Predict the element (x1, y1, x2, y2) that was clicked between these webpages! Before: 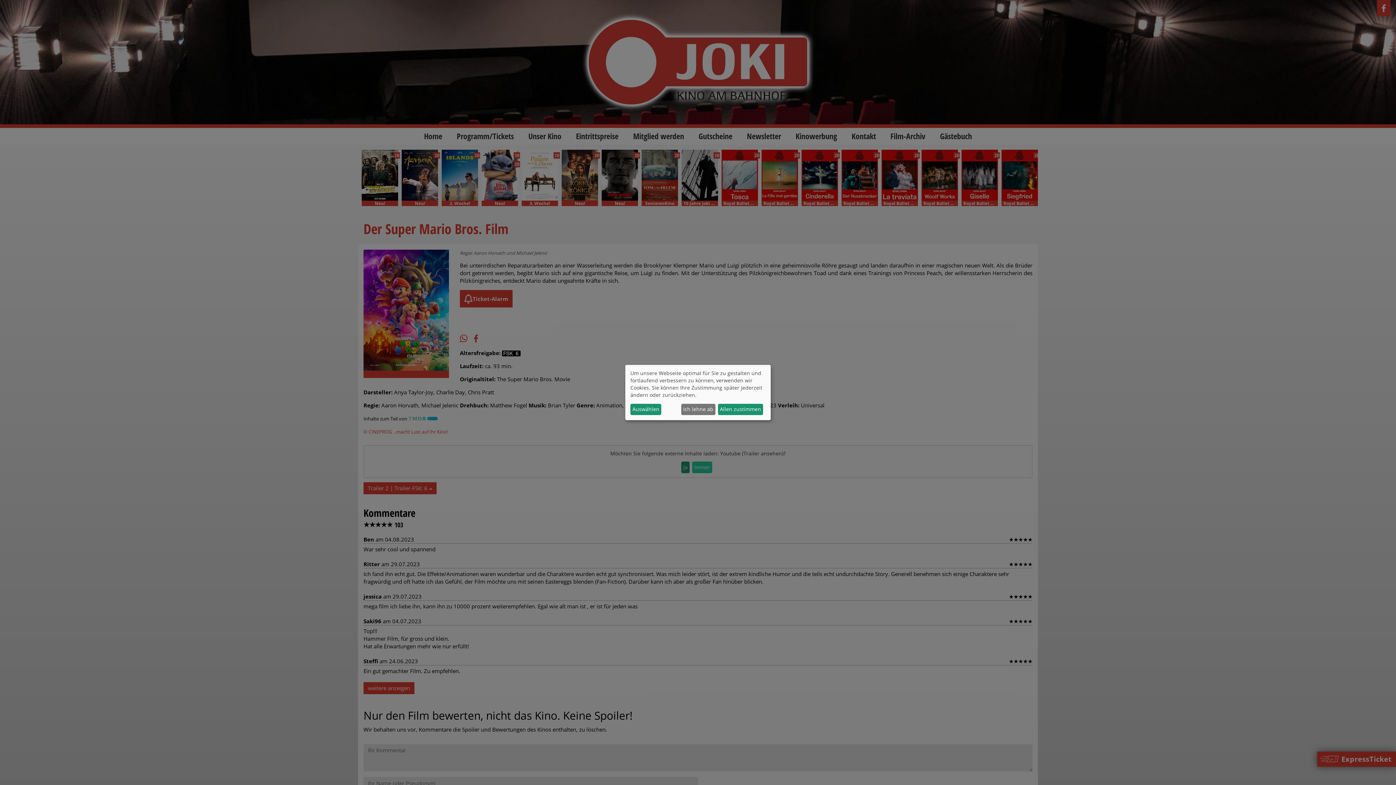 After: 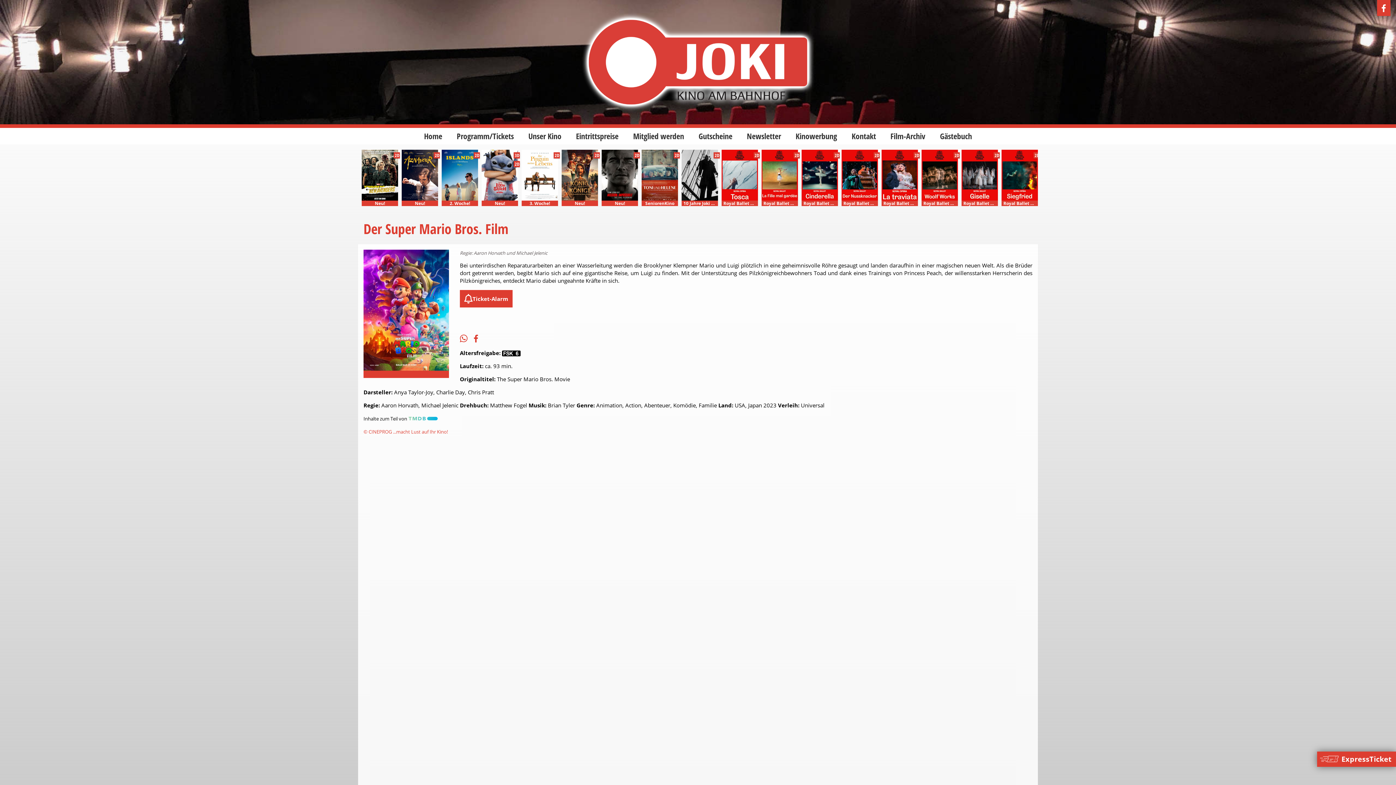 Action: bbox: (718, 403, 763, 415) label: Allen zustimmen